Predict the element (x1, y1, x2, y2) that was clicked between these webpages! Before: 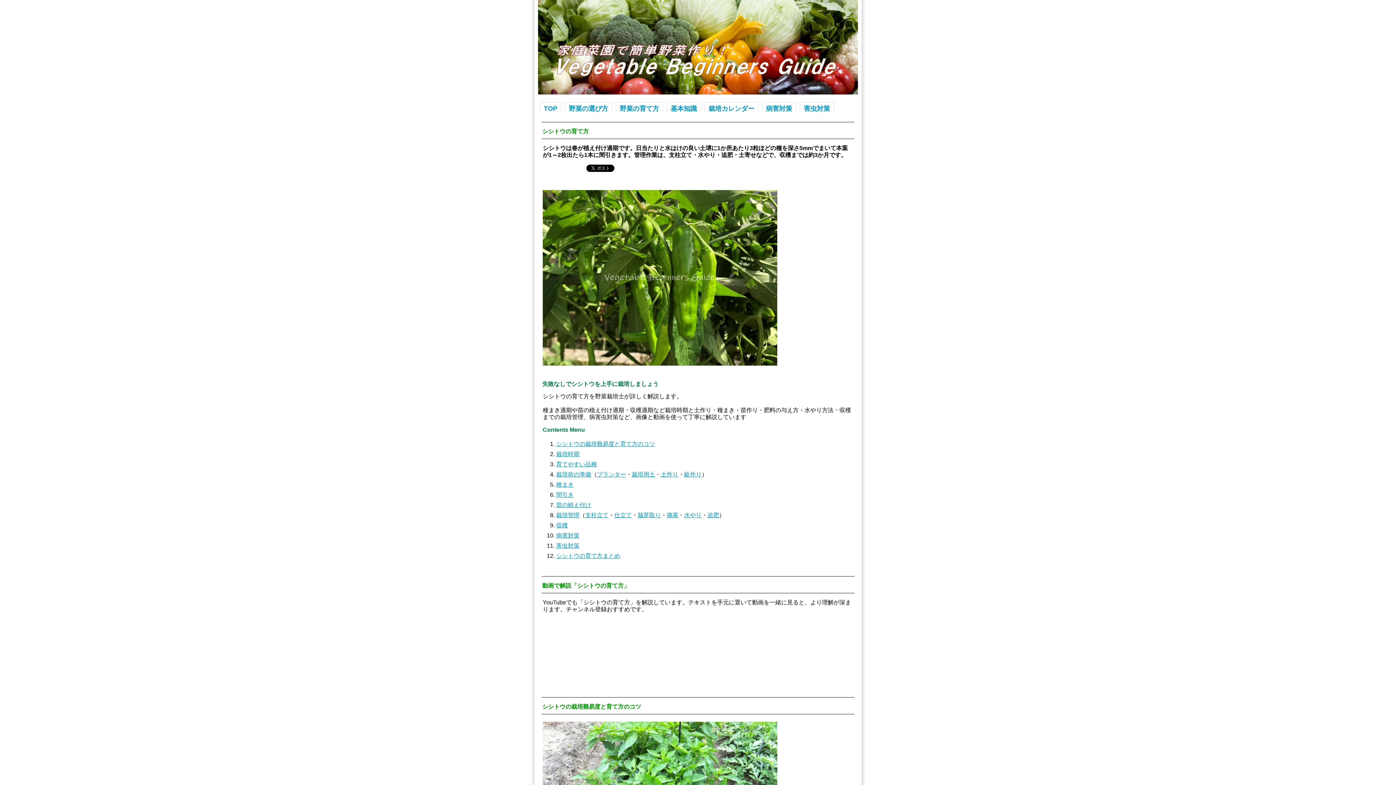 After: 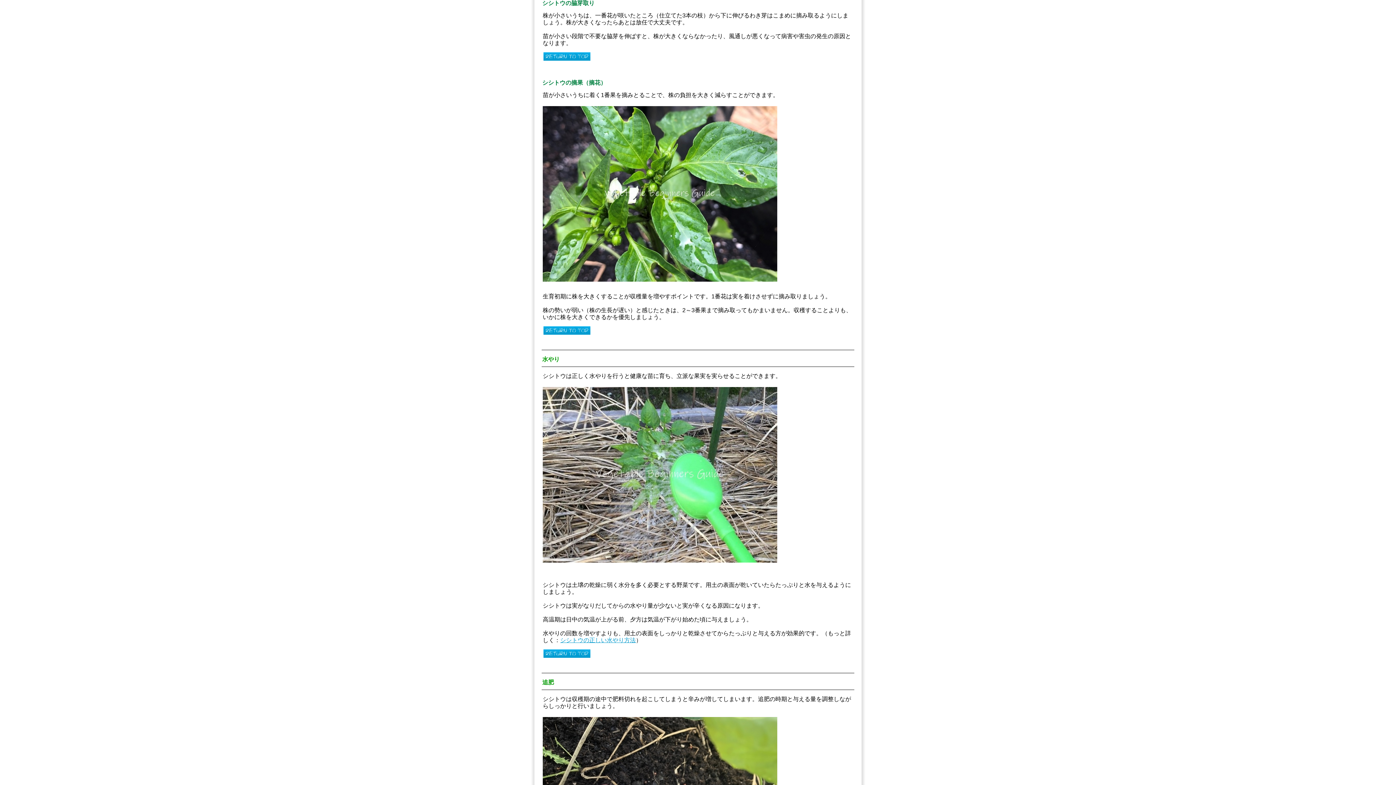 Action: label: 脇芽取り bbox: (637, 512, 661, 518)